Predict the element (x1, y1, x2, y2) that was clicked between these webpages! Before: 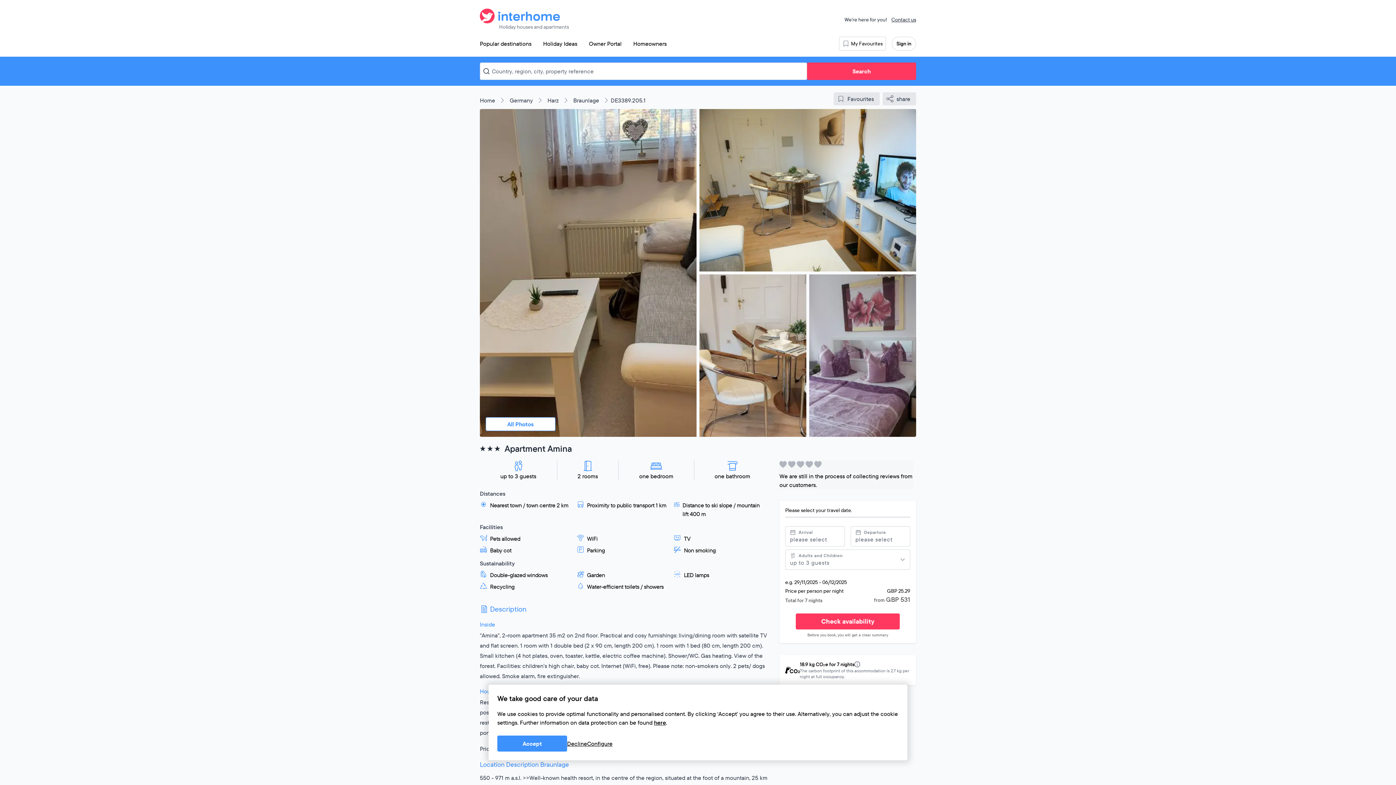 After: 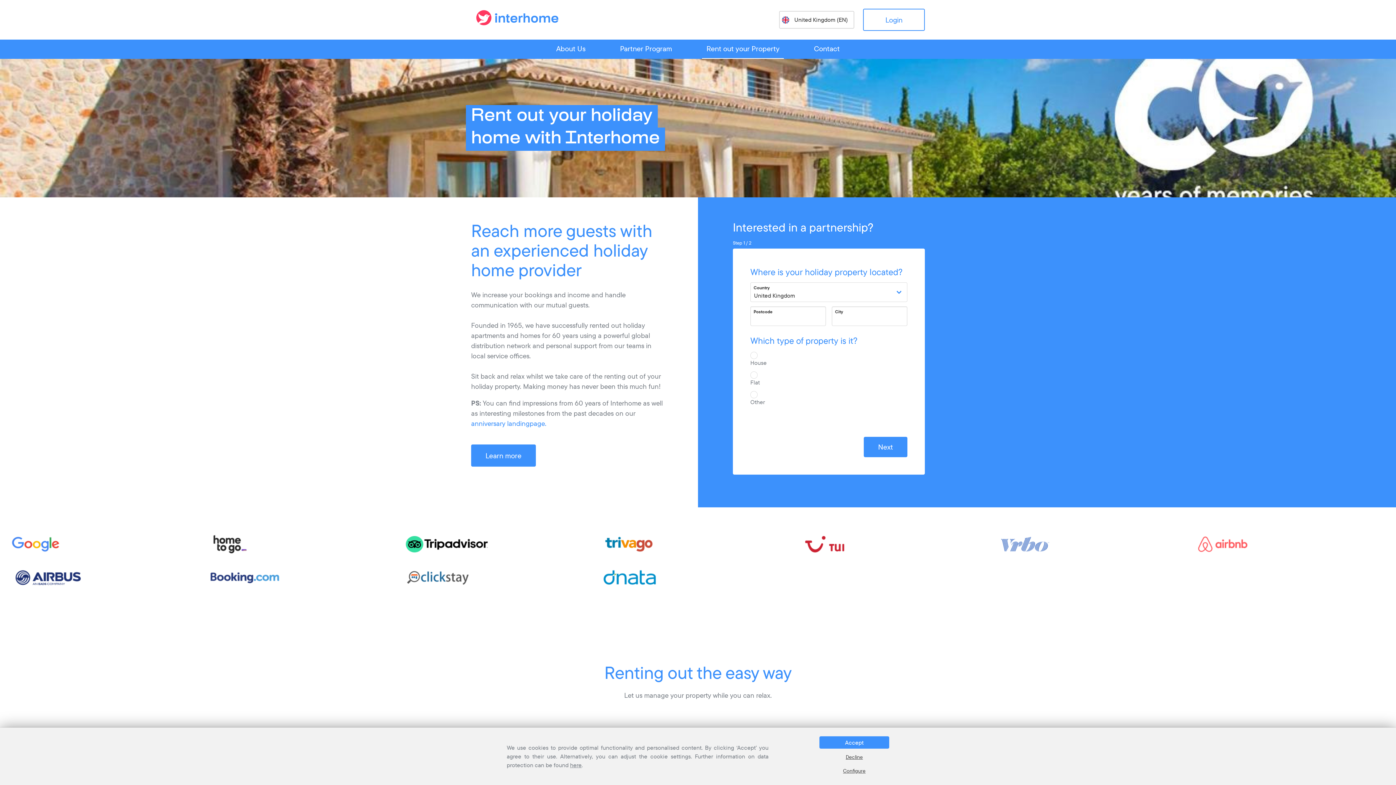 Action: label: Homeowners bbox: (627, 36, 672, 50)